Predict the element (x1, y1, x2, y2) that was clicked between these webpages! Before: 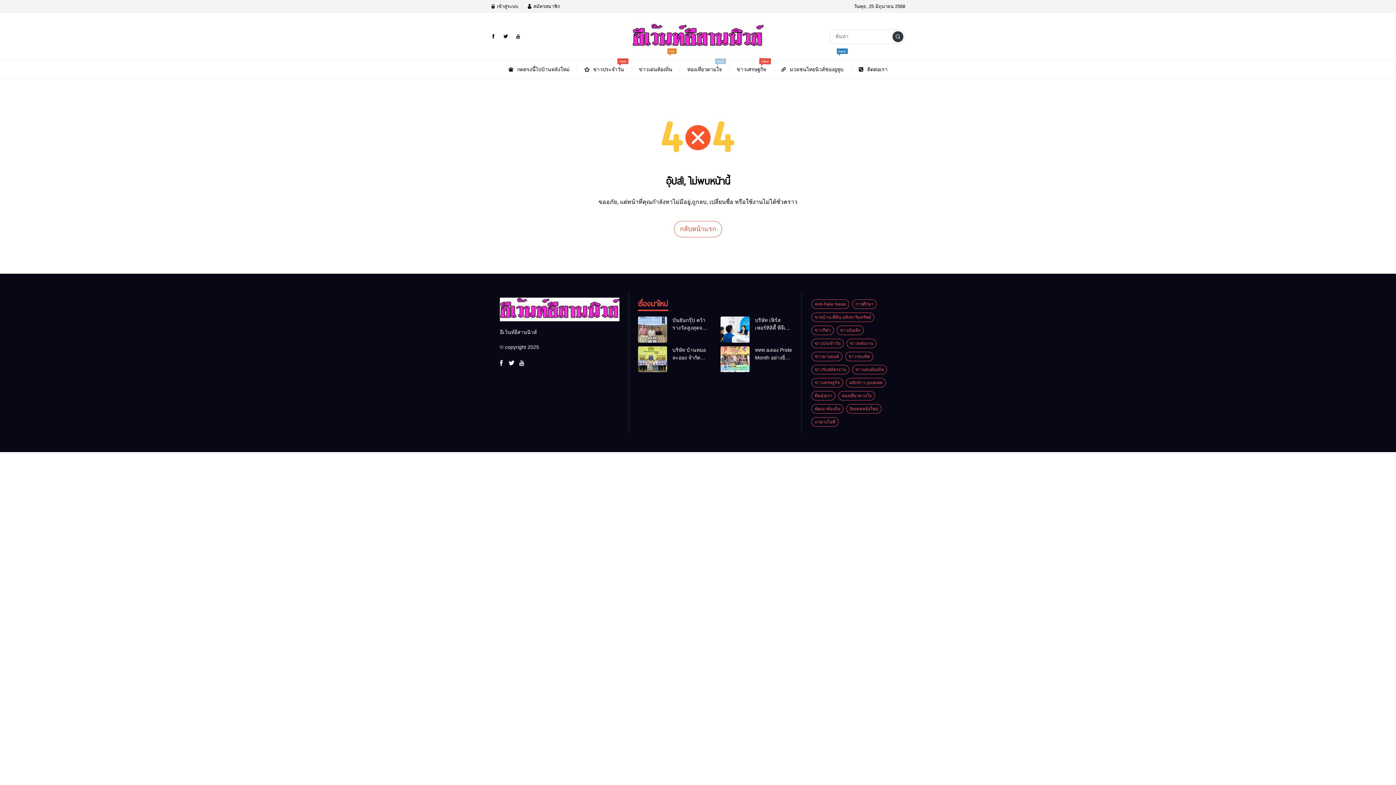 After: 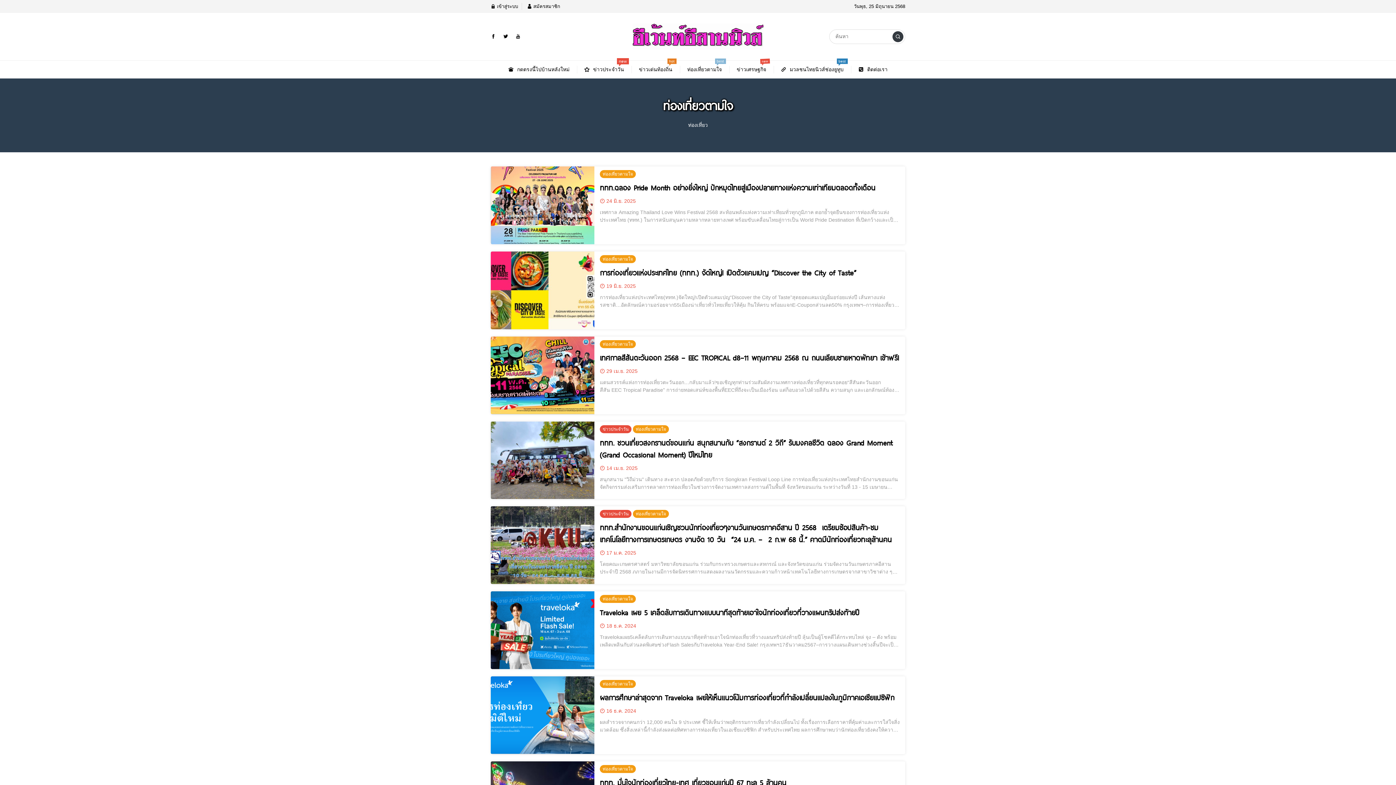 Action: bbox: (680, 62, 729, 77) label: ท่องเที่ยวตามใจ
best